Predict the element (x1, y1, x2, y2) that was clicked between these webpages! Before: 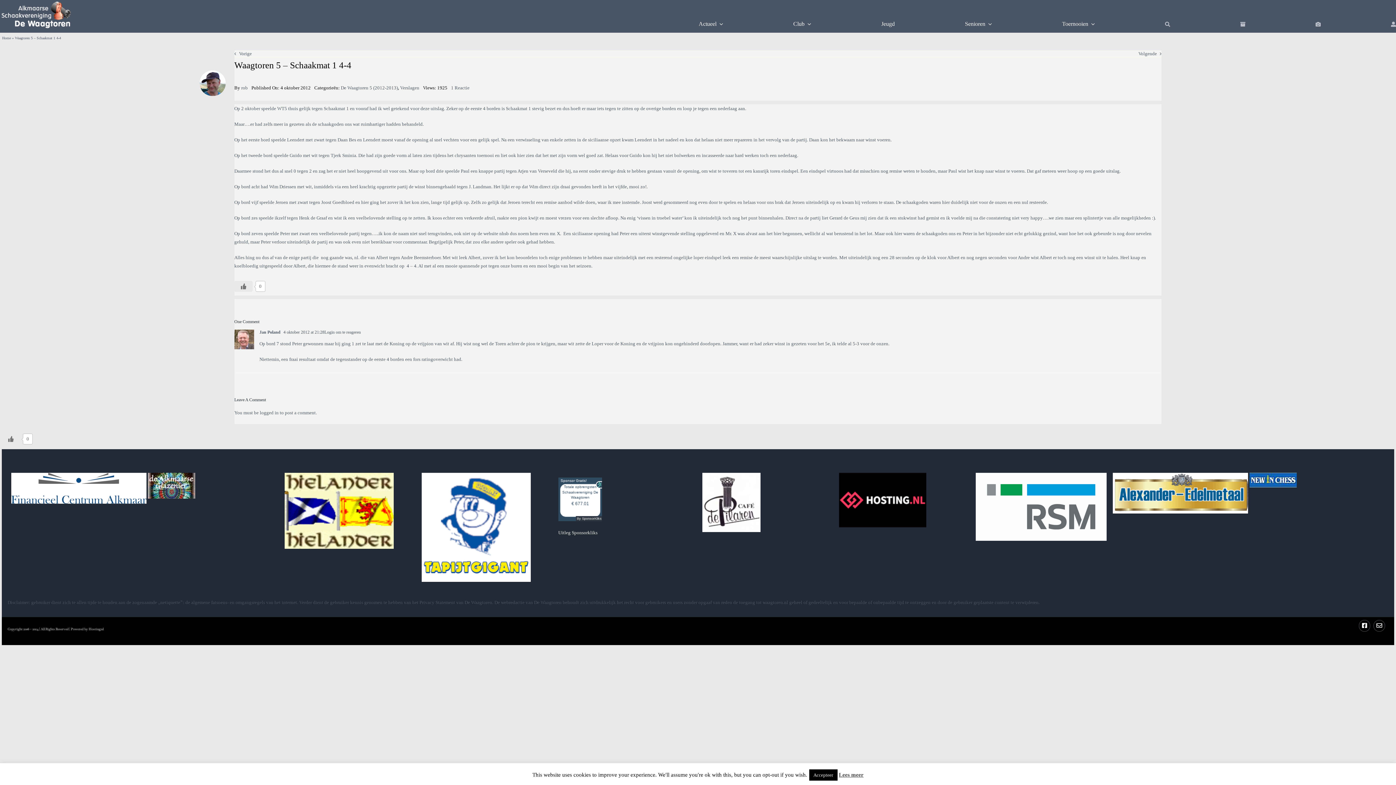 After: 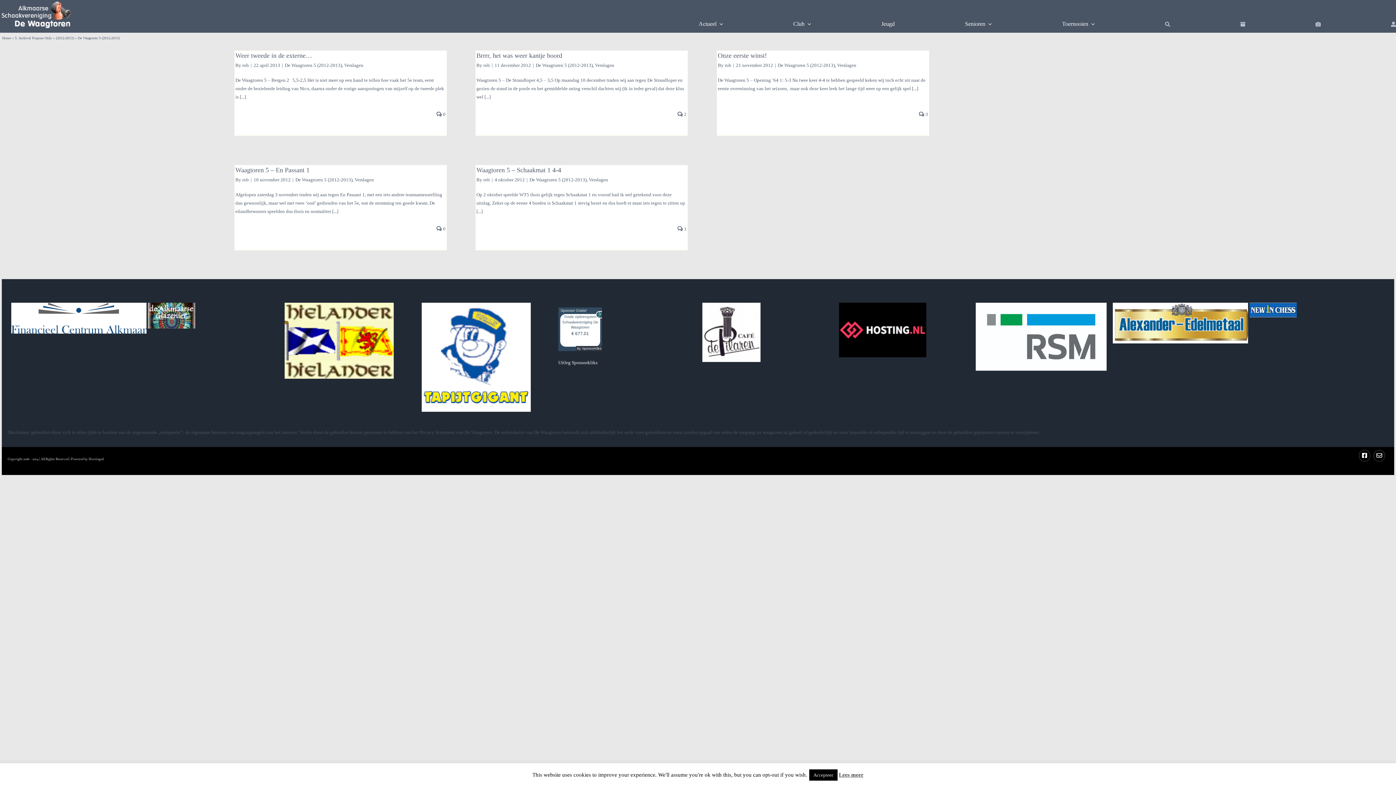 Action: label: De Waagtoren 5 (2012-2013) bbox: (340, 85, 398, 90)